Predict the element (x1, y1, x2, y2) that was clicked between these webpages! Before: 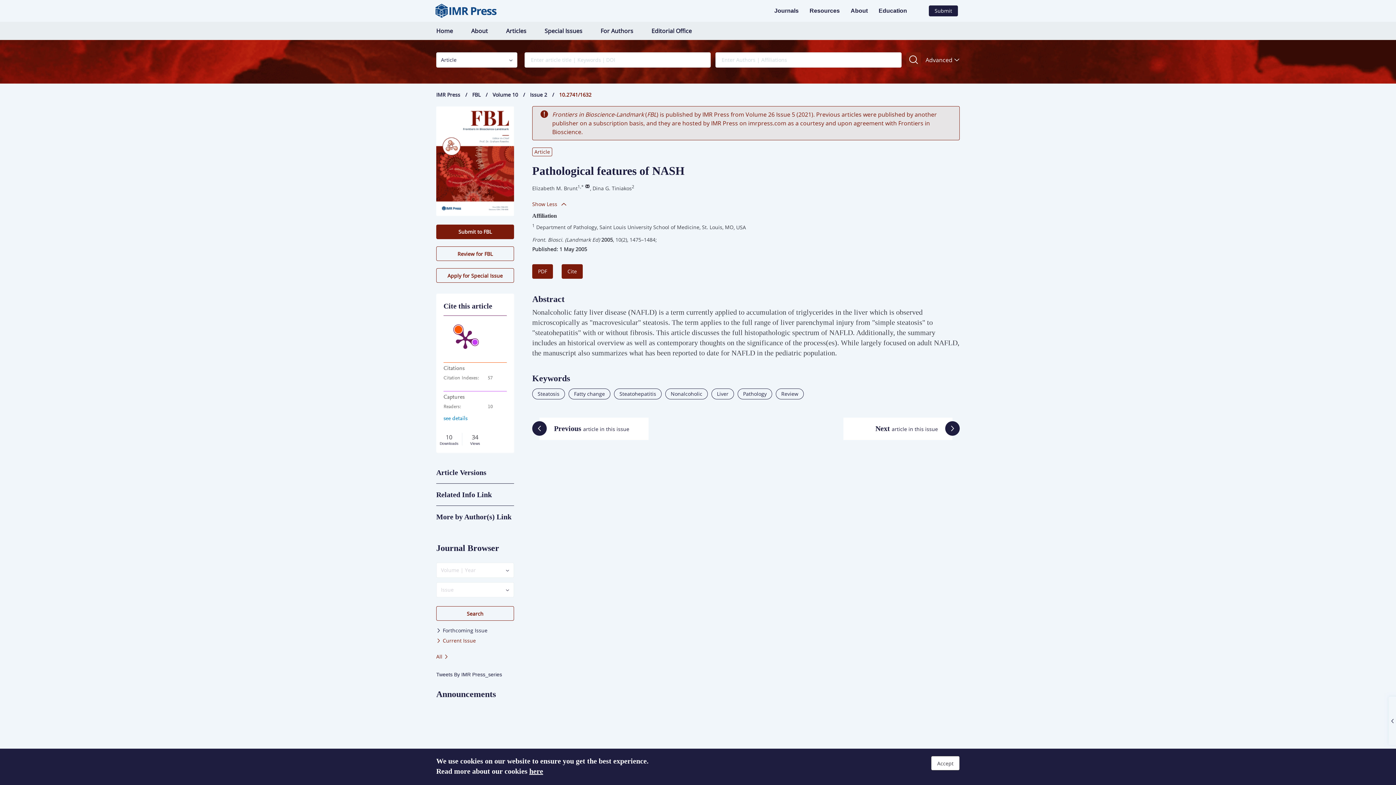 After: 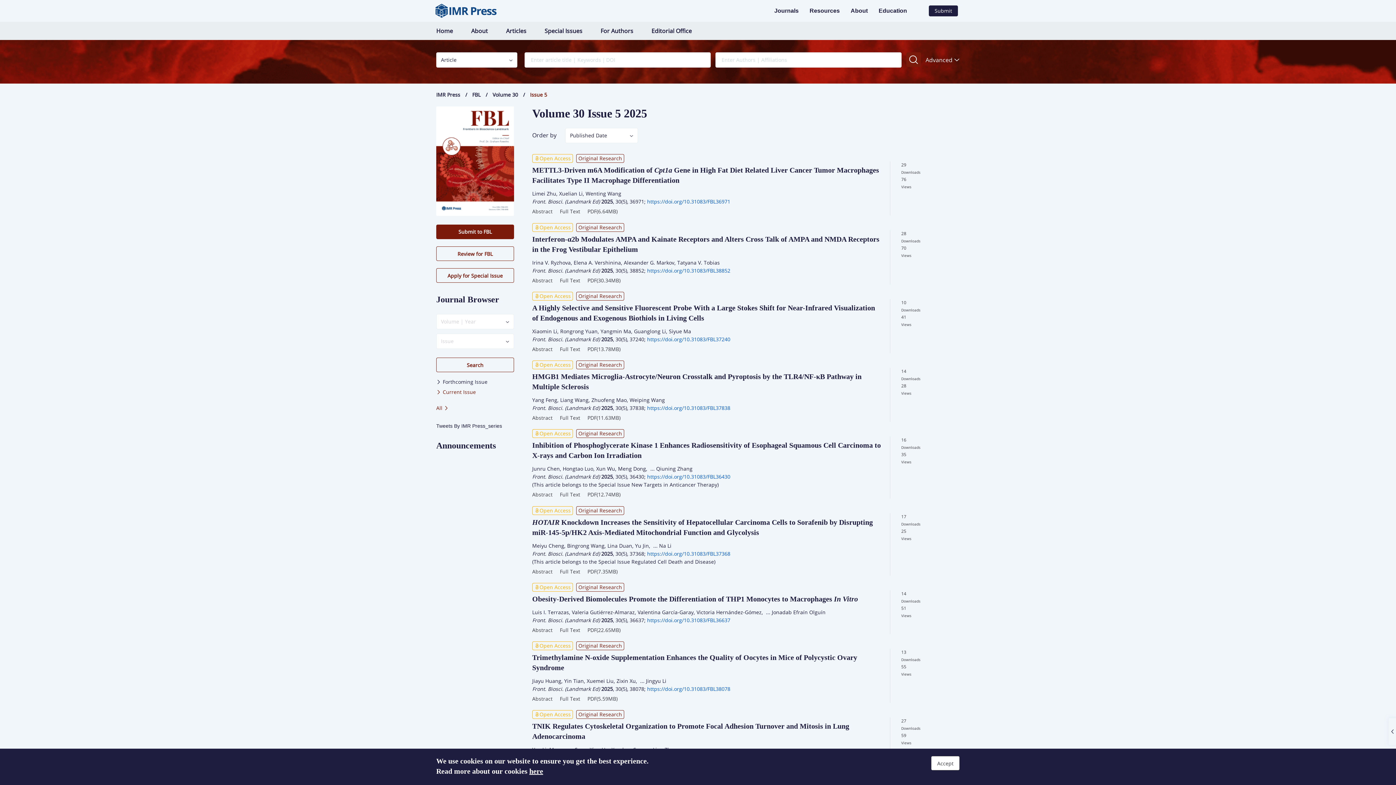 Action: bbox: (436, 637, 476, 644) label:  Current Issue